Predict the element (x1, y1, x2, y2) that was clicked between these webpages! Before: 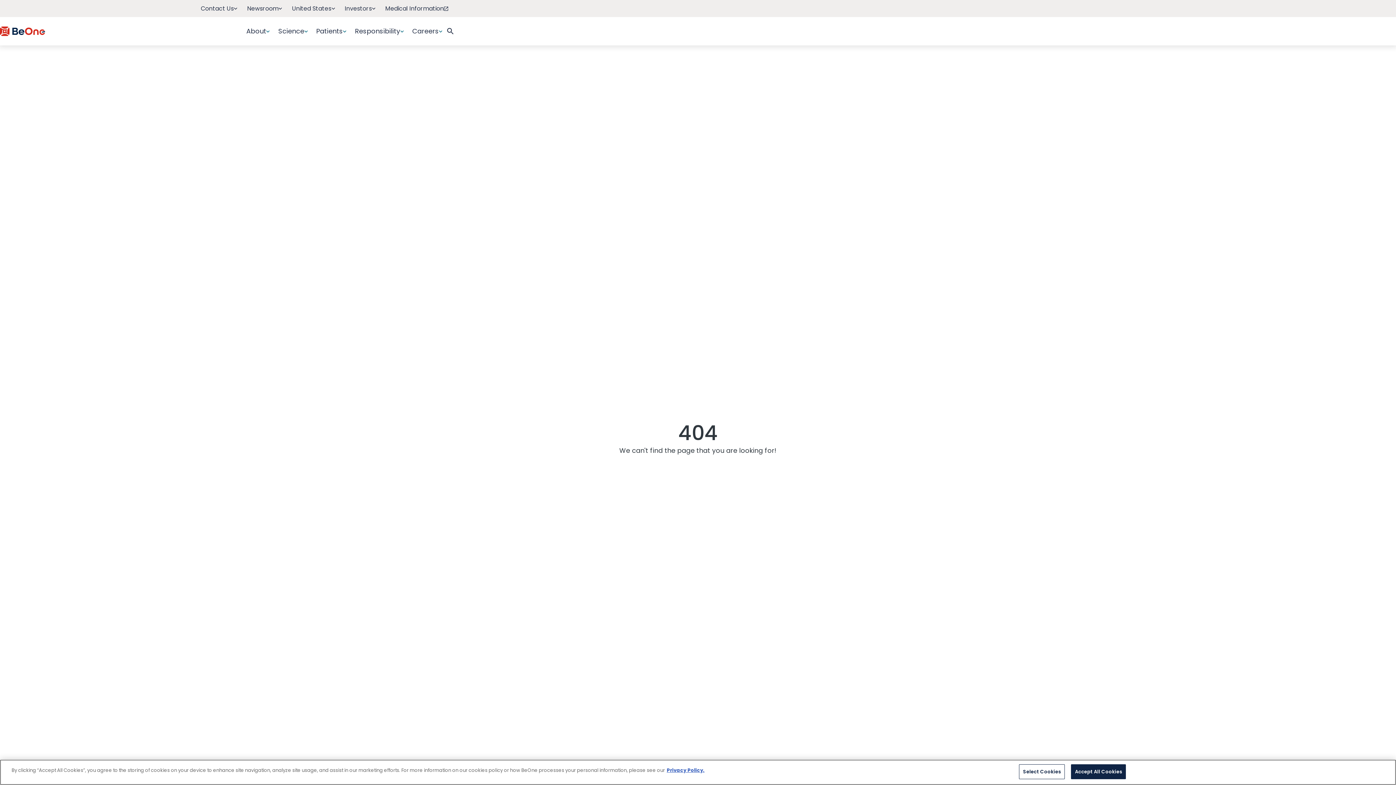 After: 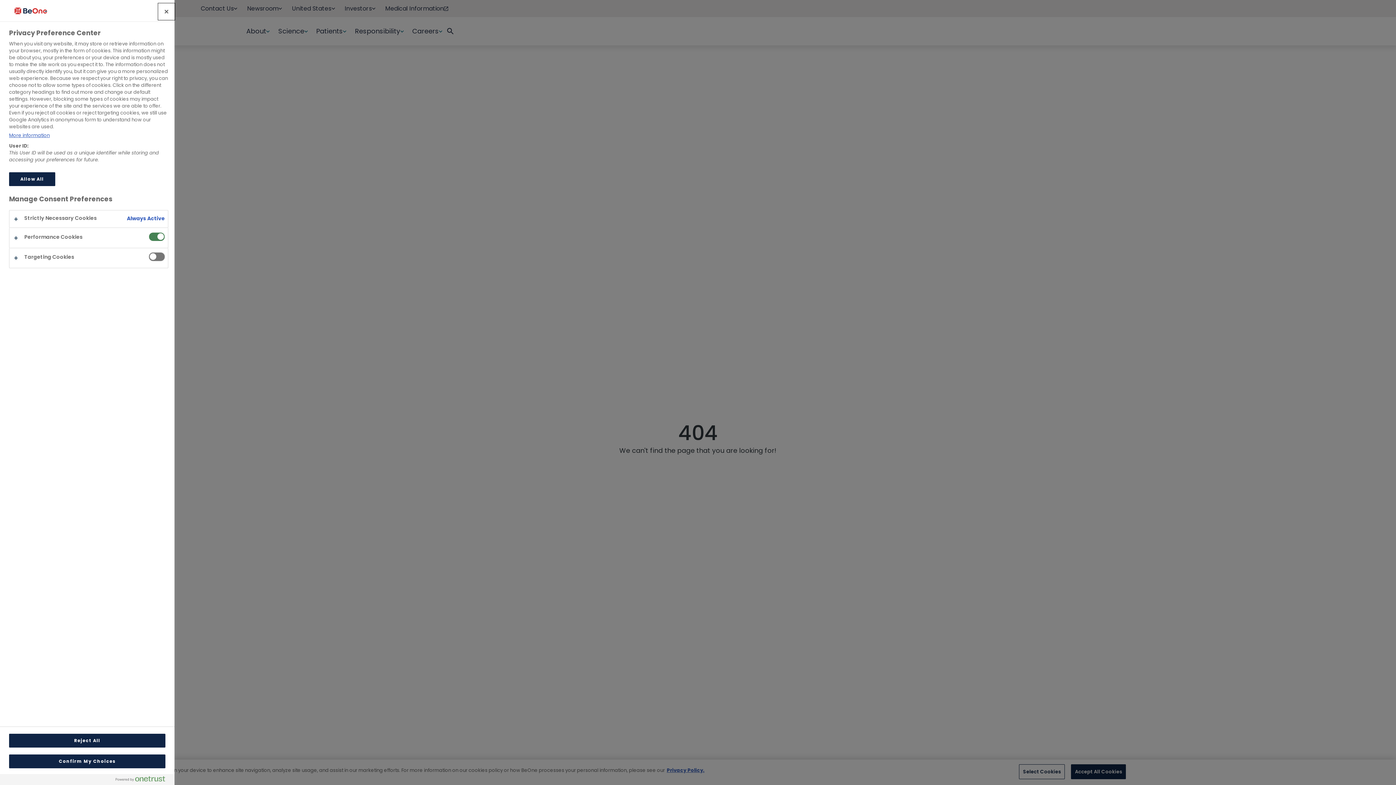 Action: bbox: (1019, 764, 1065, 779) label: Select Cookies